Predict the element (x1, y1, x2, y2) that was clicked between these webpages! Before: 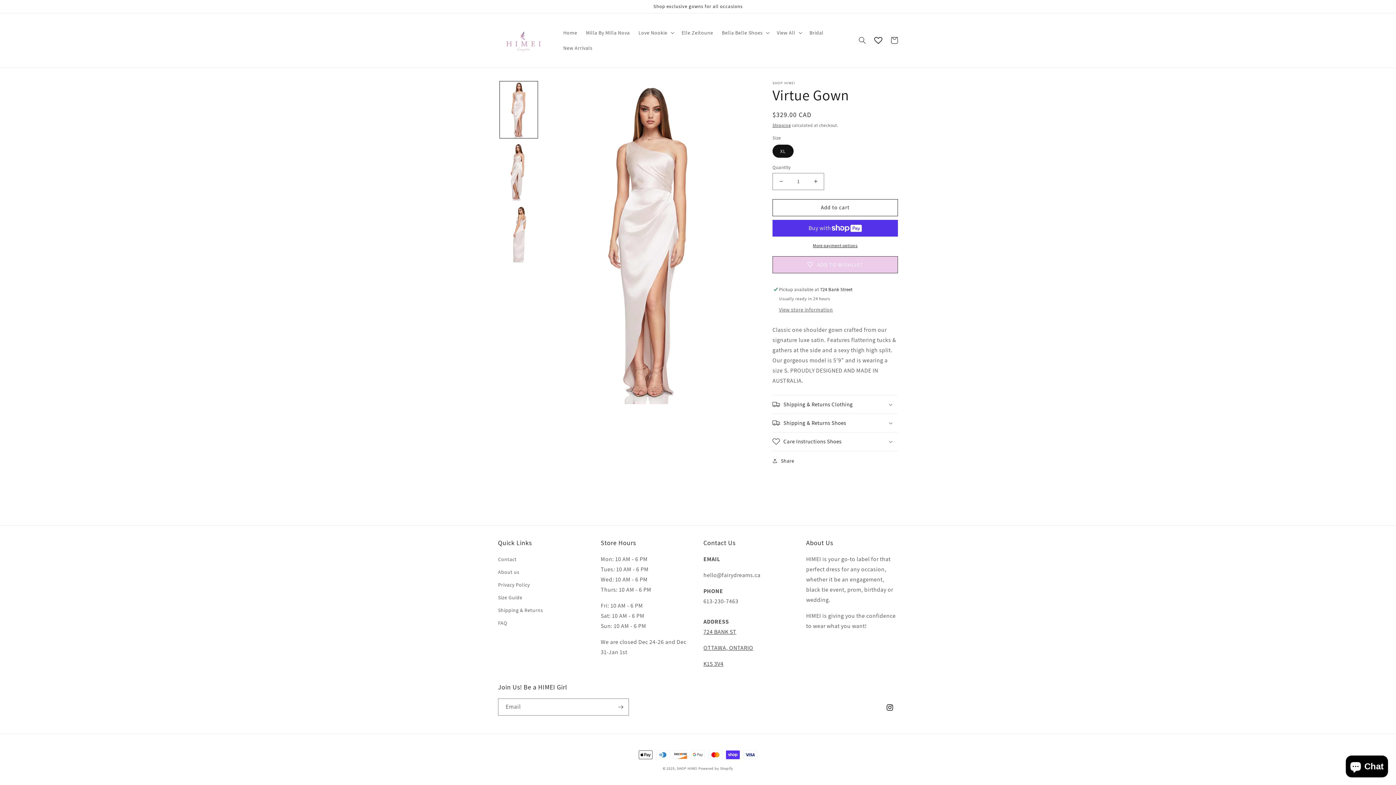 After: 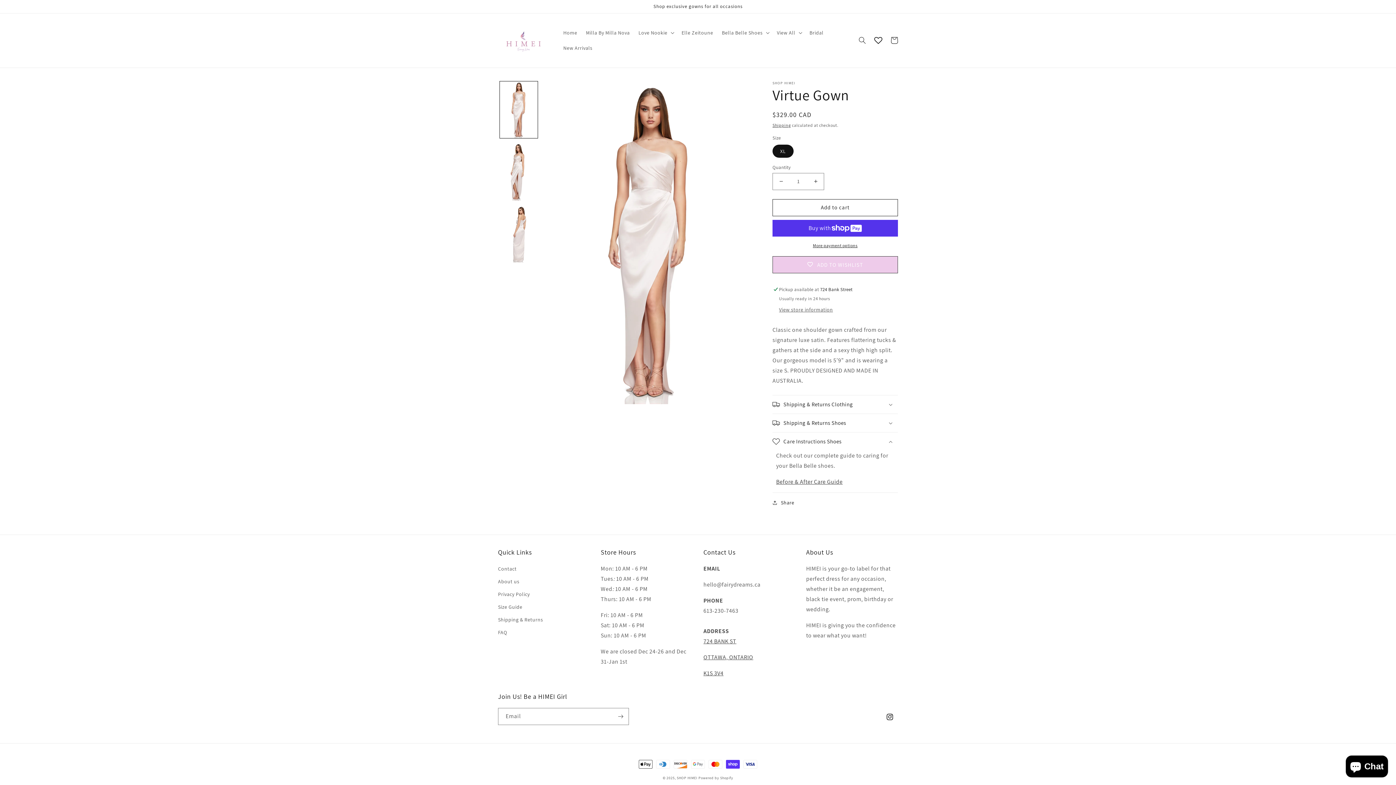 Action: bbox: (772, 432, 898, 450) label: Care Instructions Shoes